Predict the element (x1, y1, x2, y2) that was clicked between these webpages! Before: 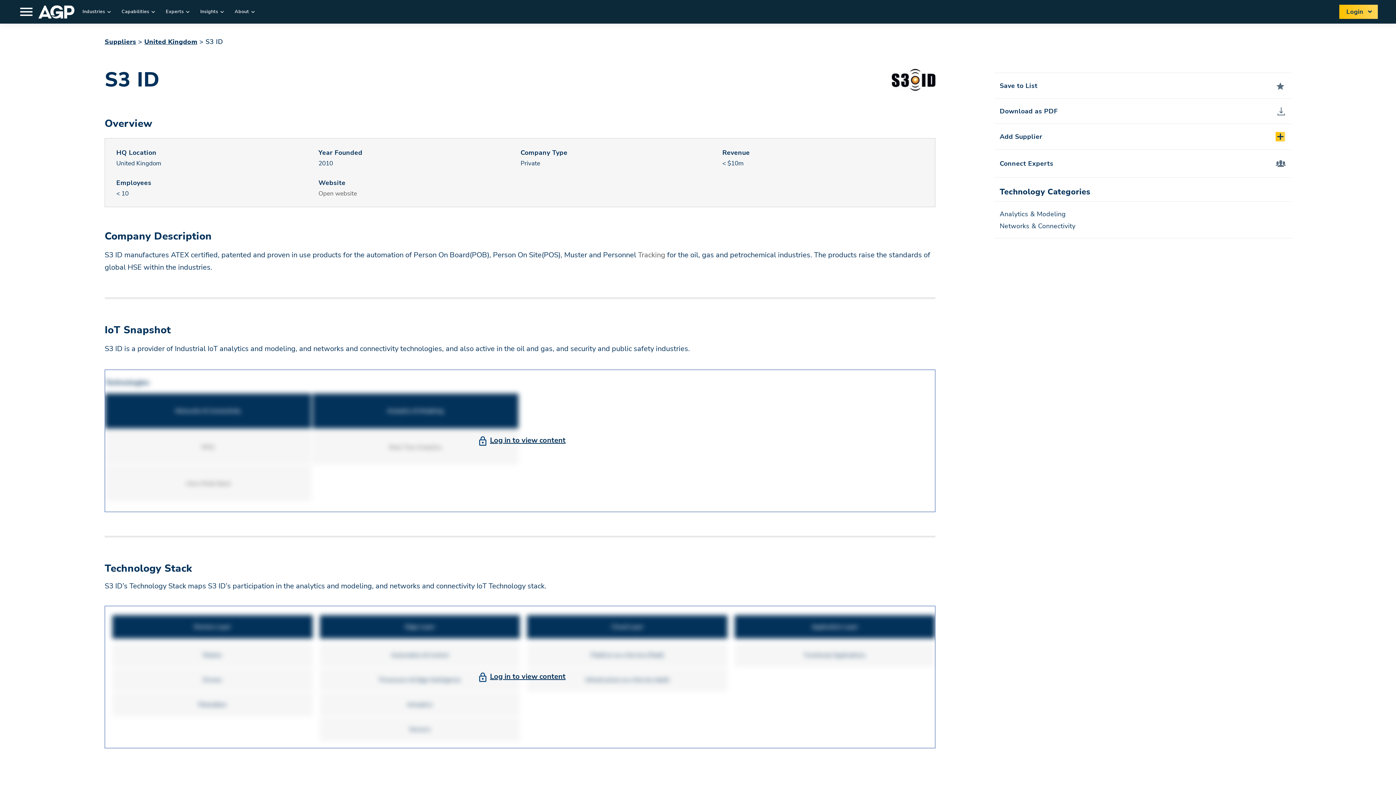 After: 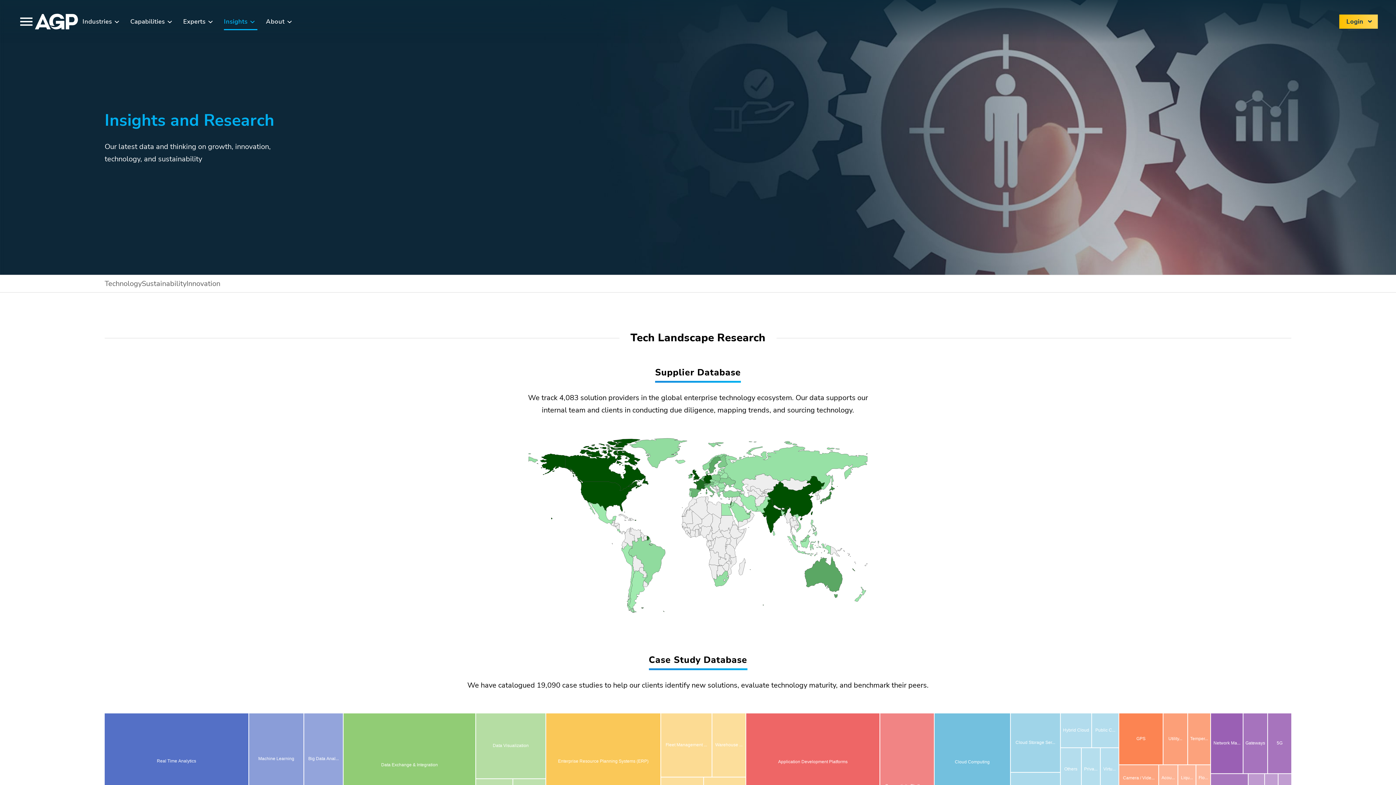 Action: bbox: (200, 7, 218, 16) label: Insights